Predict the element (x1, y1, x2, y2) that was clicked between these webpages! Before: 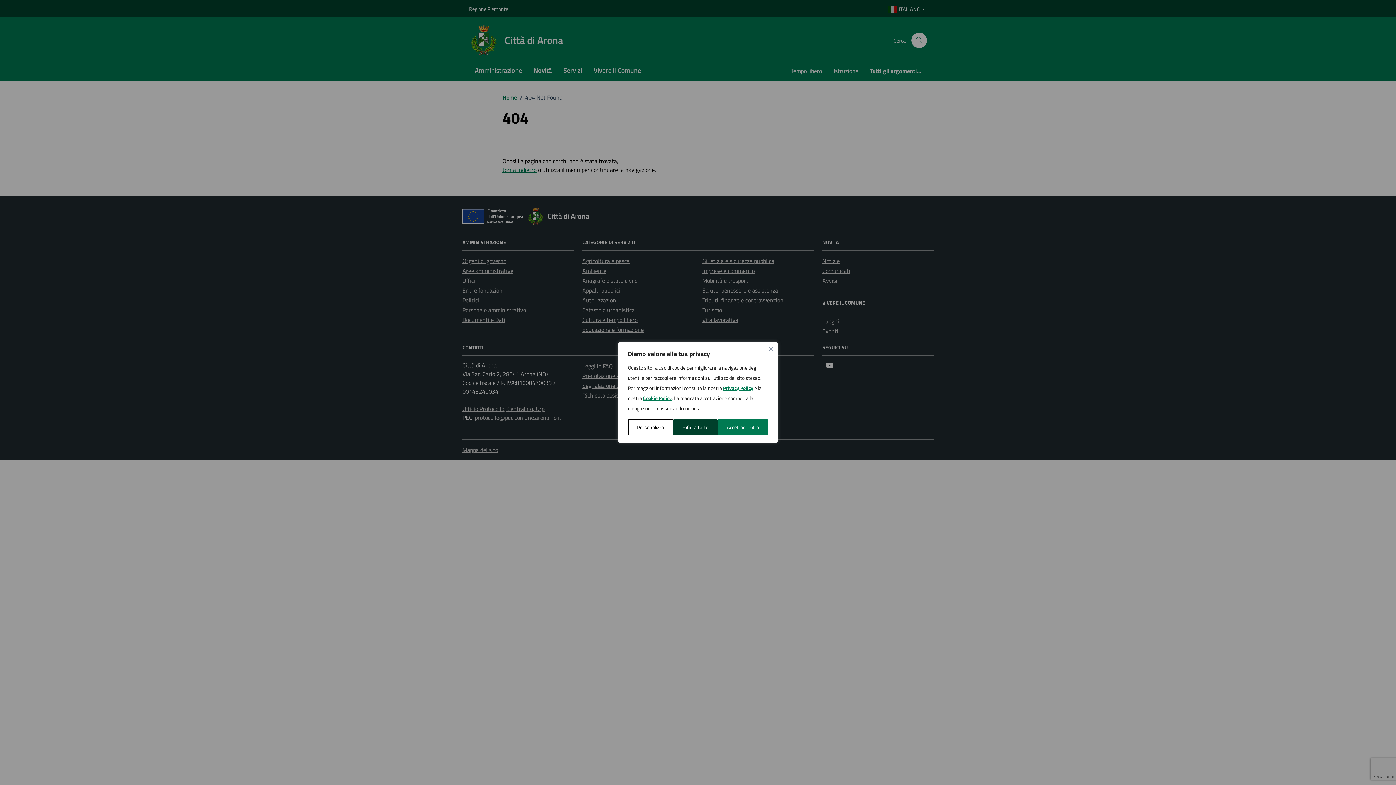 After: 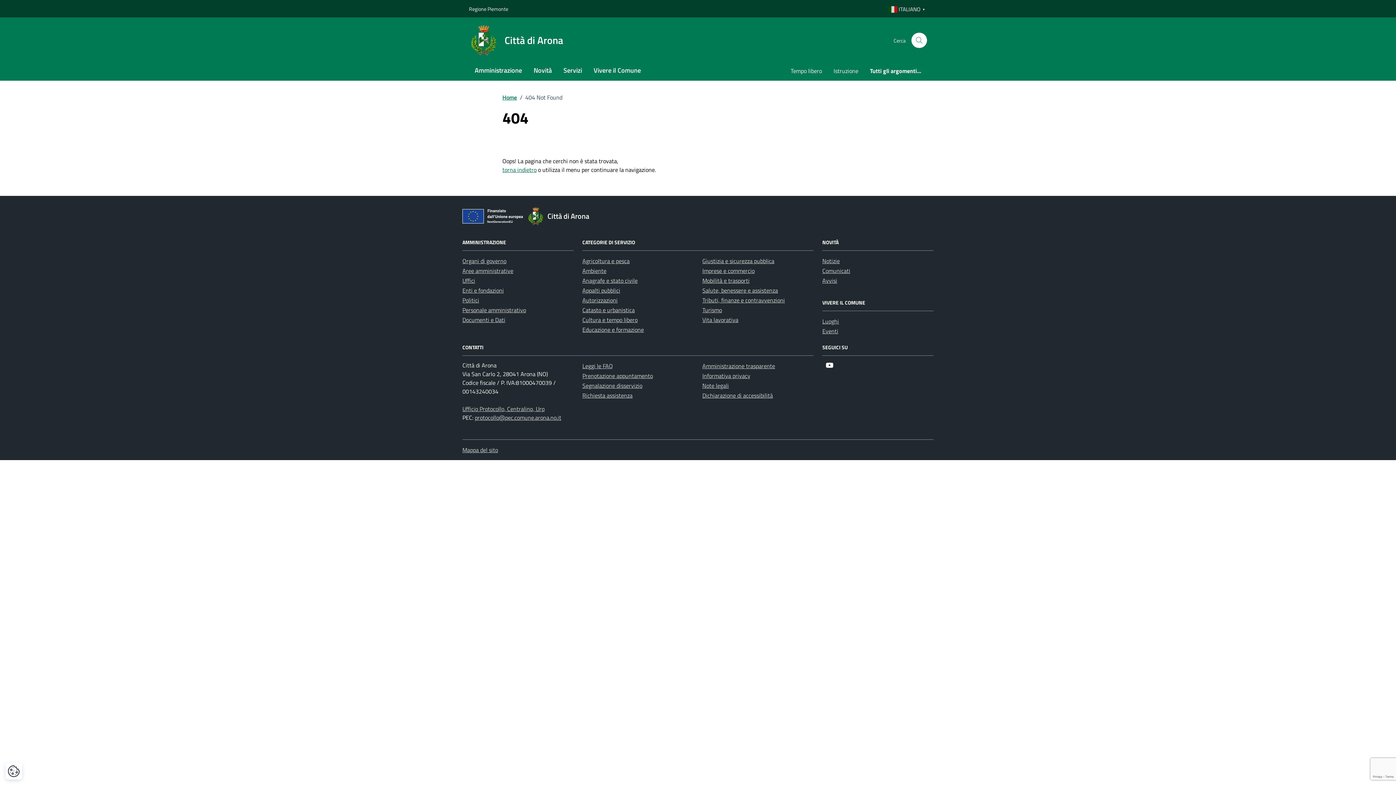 Action: bbox: (717, 419, 768, 435) label: Accettare tutto